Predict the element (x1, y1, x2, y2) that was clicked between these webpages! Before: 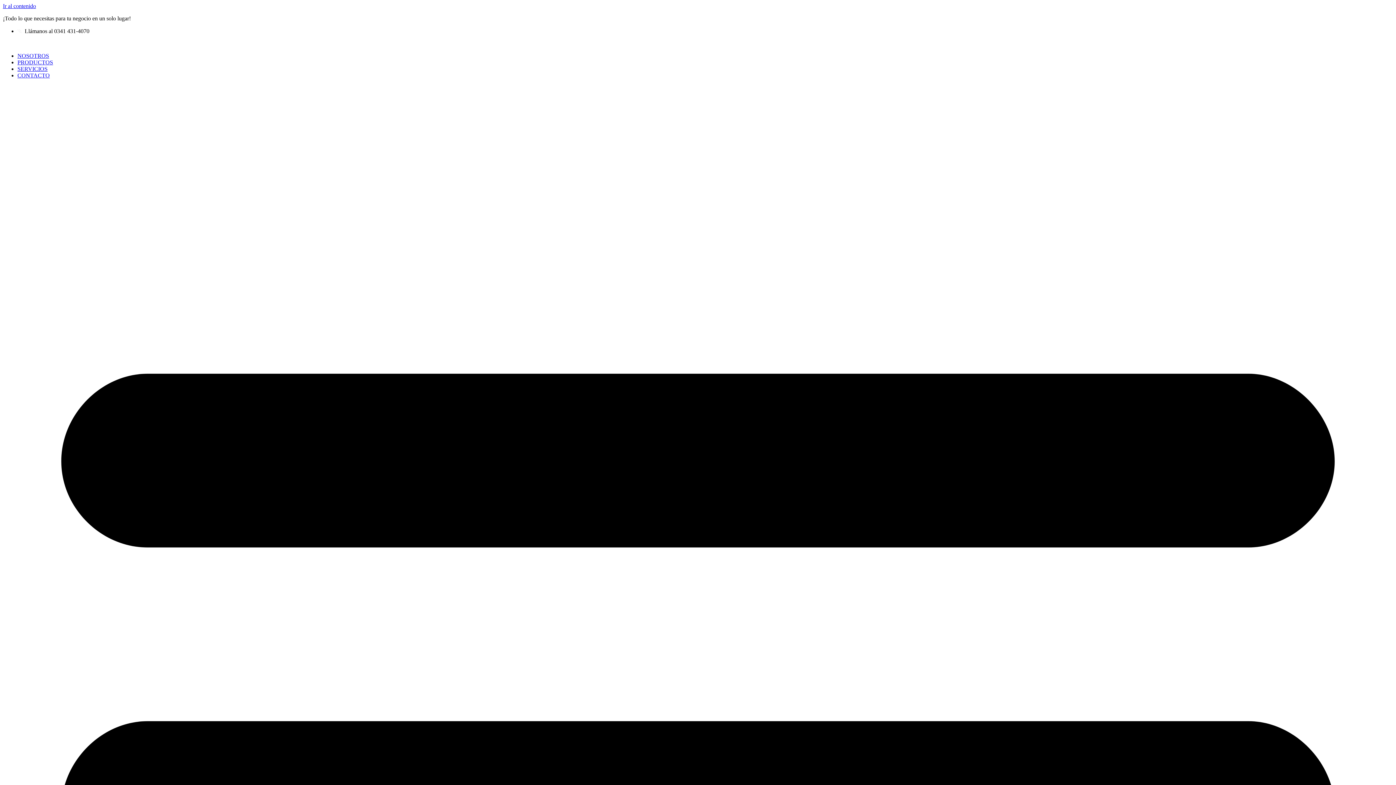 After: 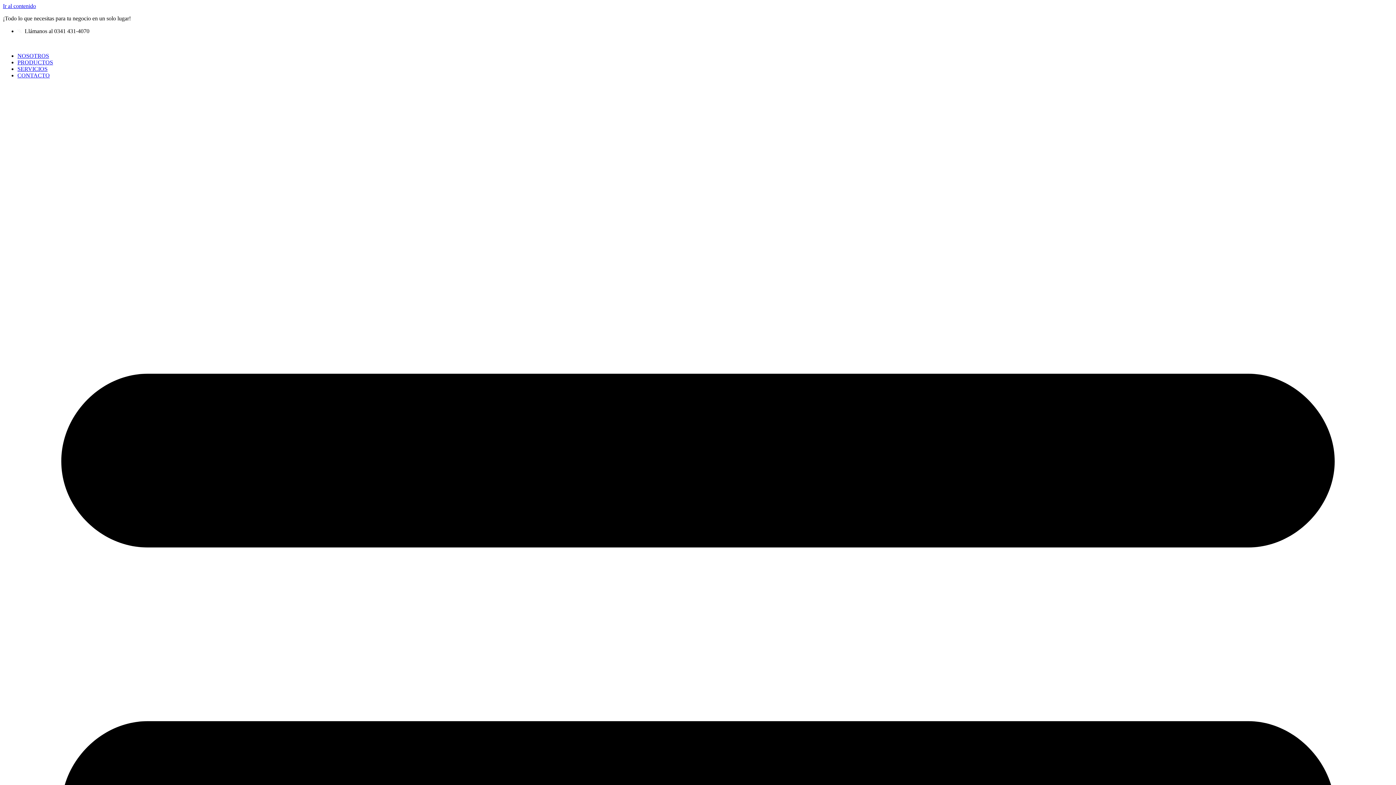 Action: label: NOSOTROS bbox: (17, 52, 49, 58)